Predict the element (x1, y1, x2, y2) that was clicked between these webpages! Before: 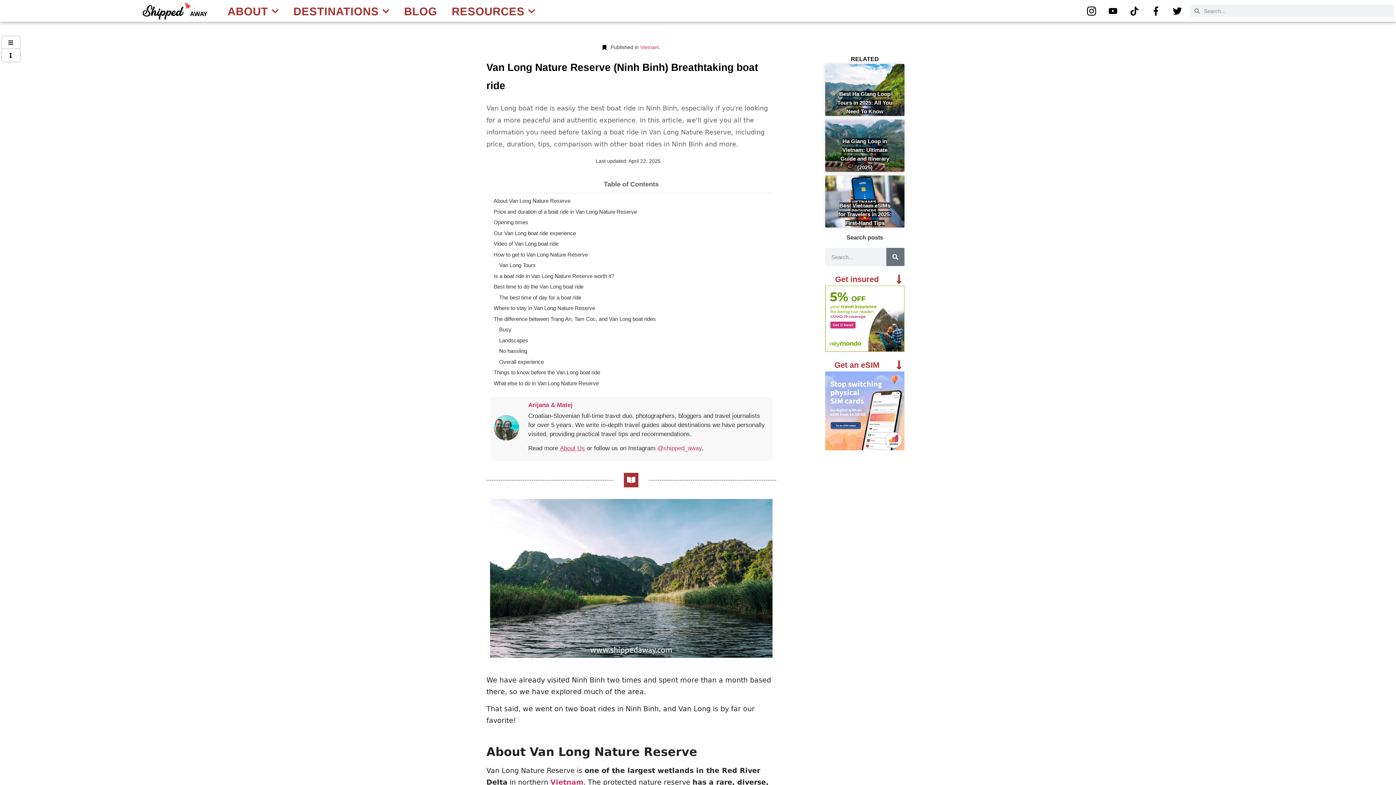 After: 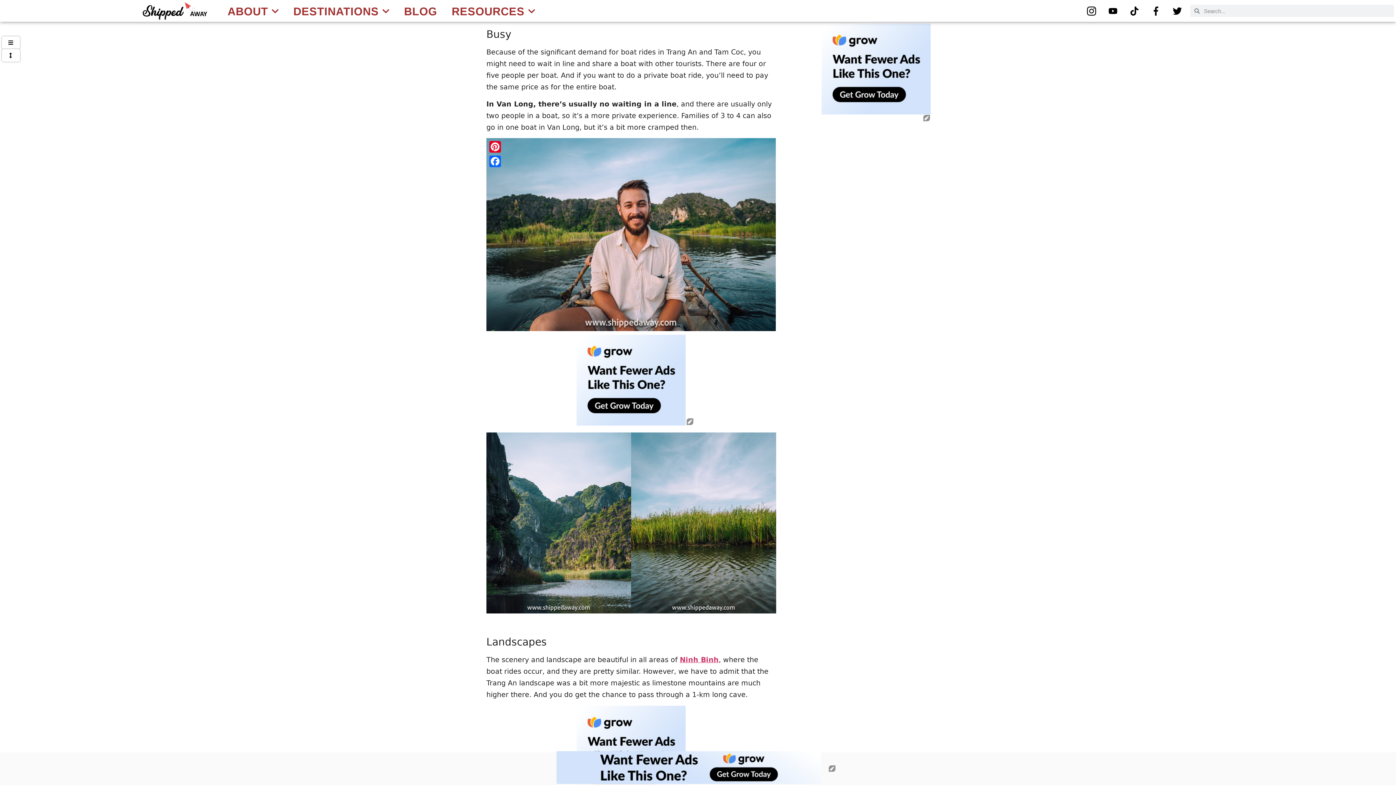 Action: bbox: (499, 325, 511, 333) label: Busy